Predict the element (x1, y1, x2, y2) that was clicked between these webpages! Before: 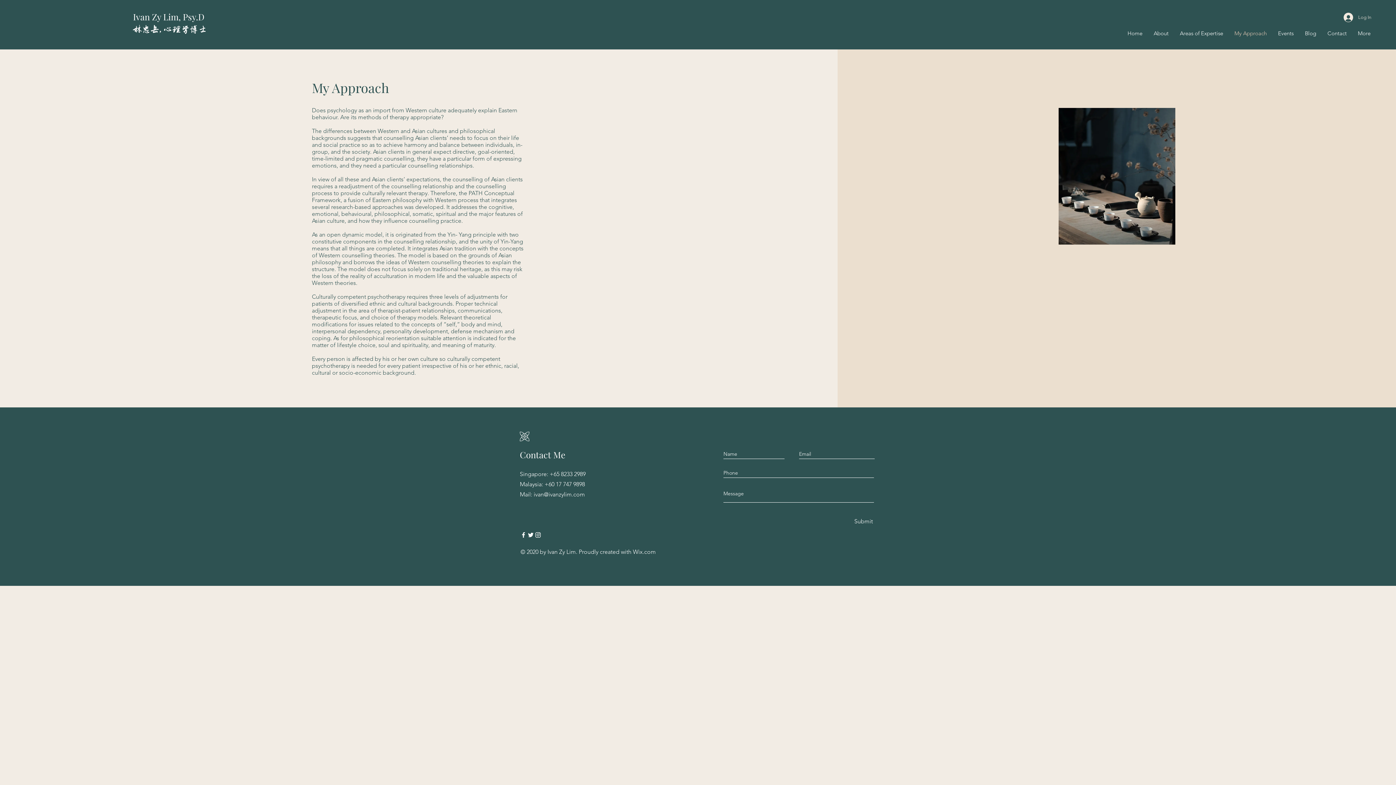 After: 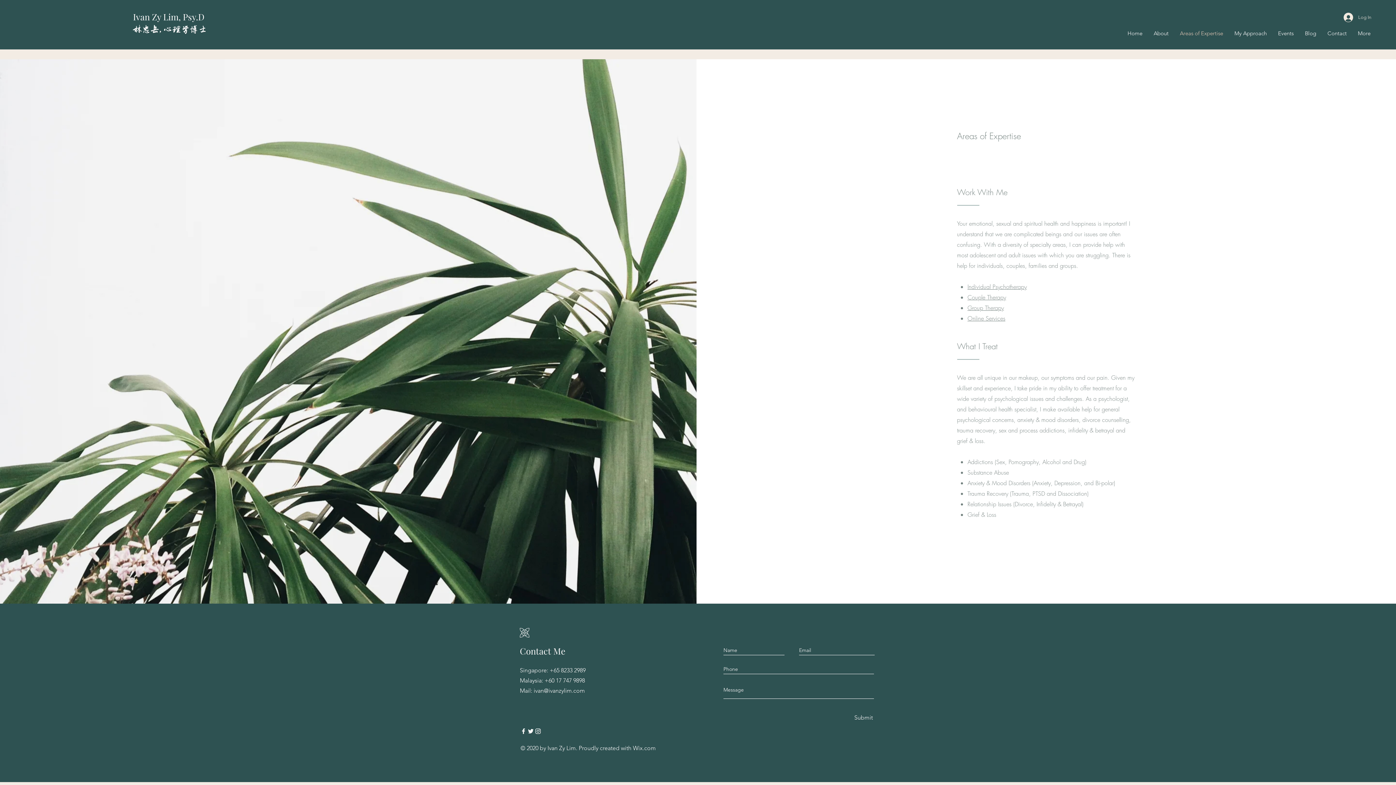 Action: bbox: (1174, 25, 1229, 41) label: Areas of Expertise